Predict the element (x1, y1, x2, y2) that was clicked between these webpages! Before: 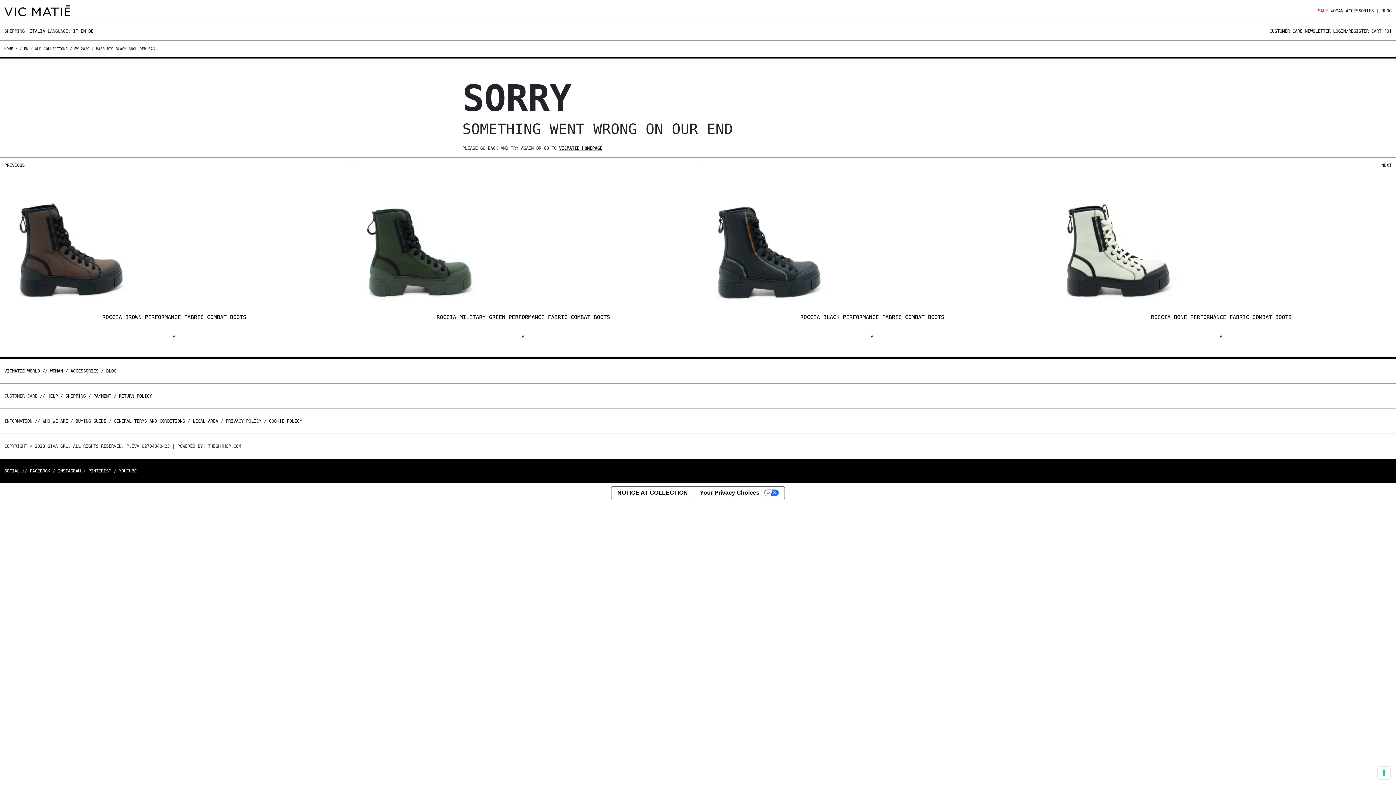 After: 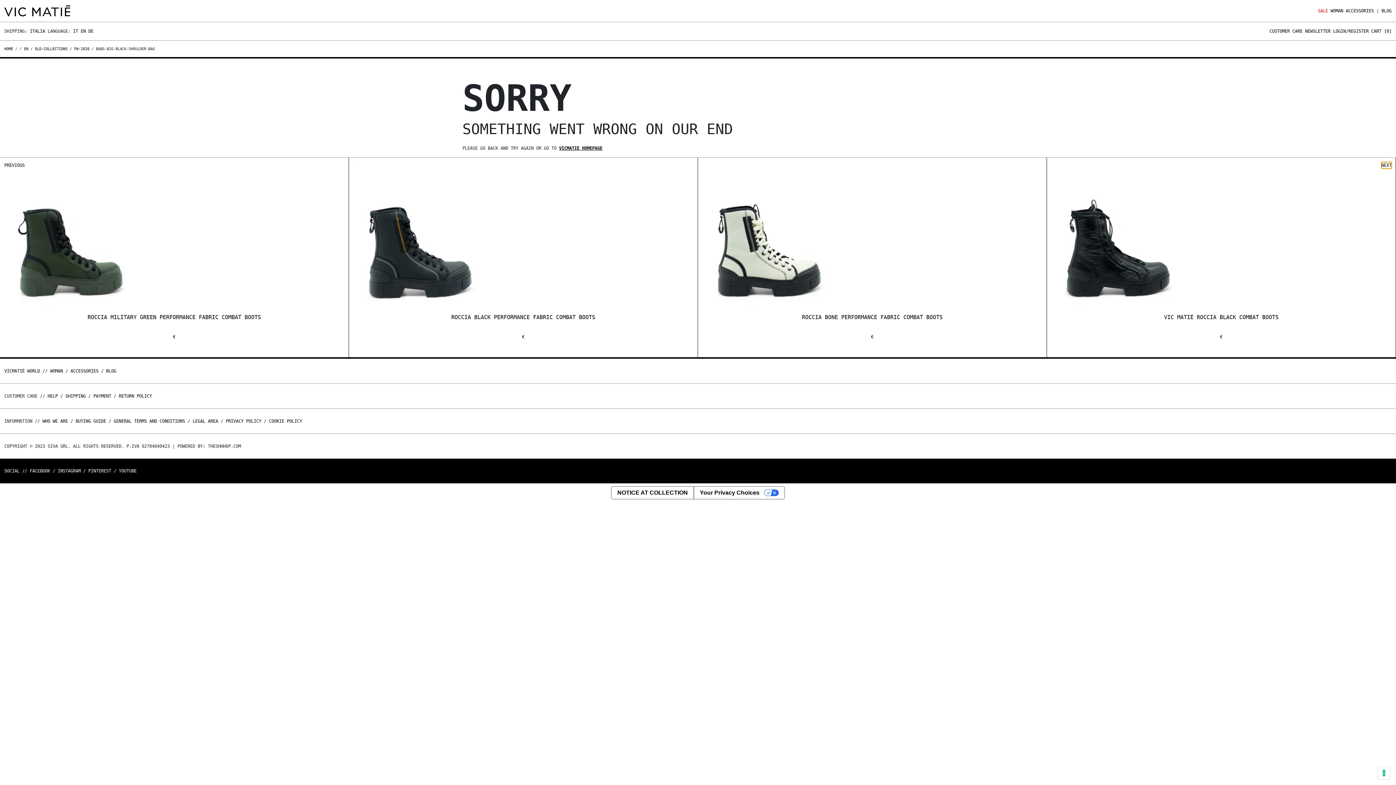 Action: label: Next bbox: (1381, 162, 1392, 168)